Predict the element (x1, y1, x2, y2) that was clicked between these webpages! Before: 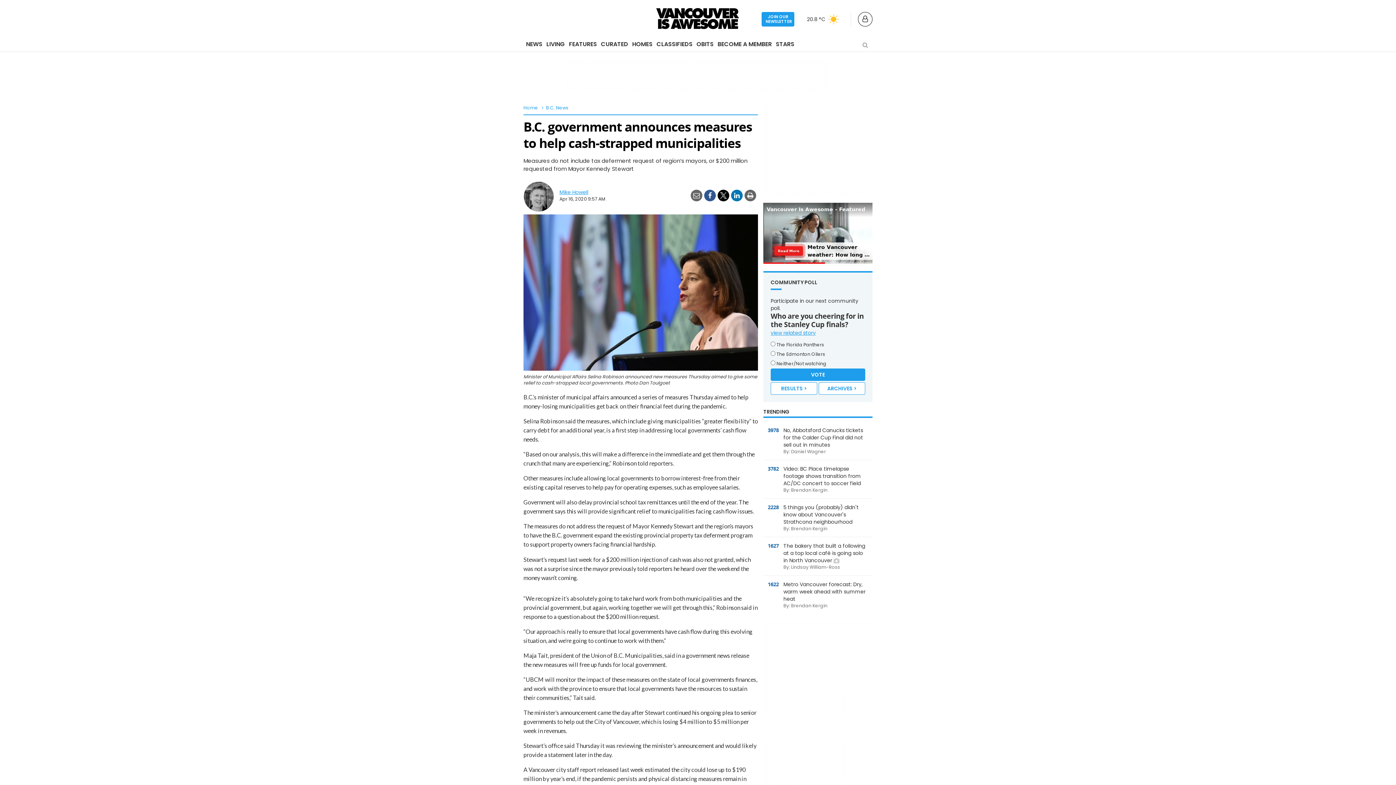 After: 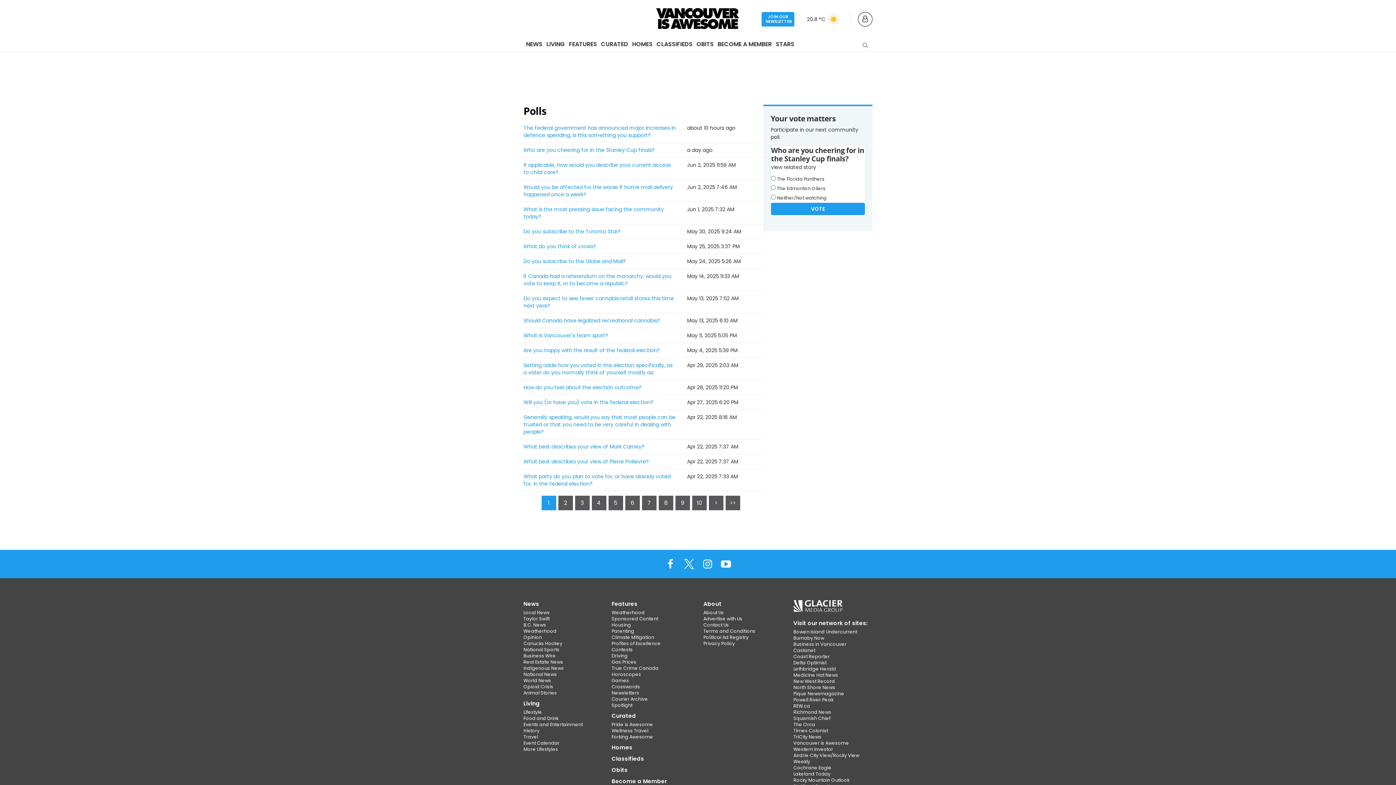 Action: bbox: (818, 382, 865, 394) label: ARCHIVES >